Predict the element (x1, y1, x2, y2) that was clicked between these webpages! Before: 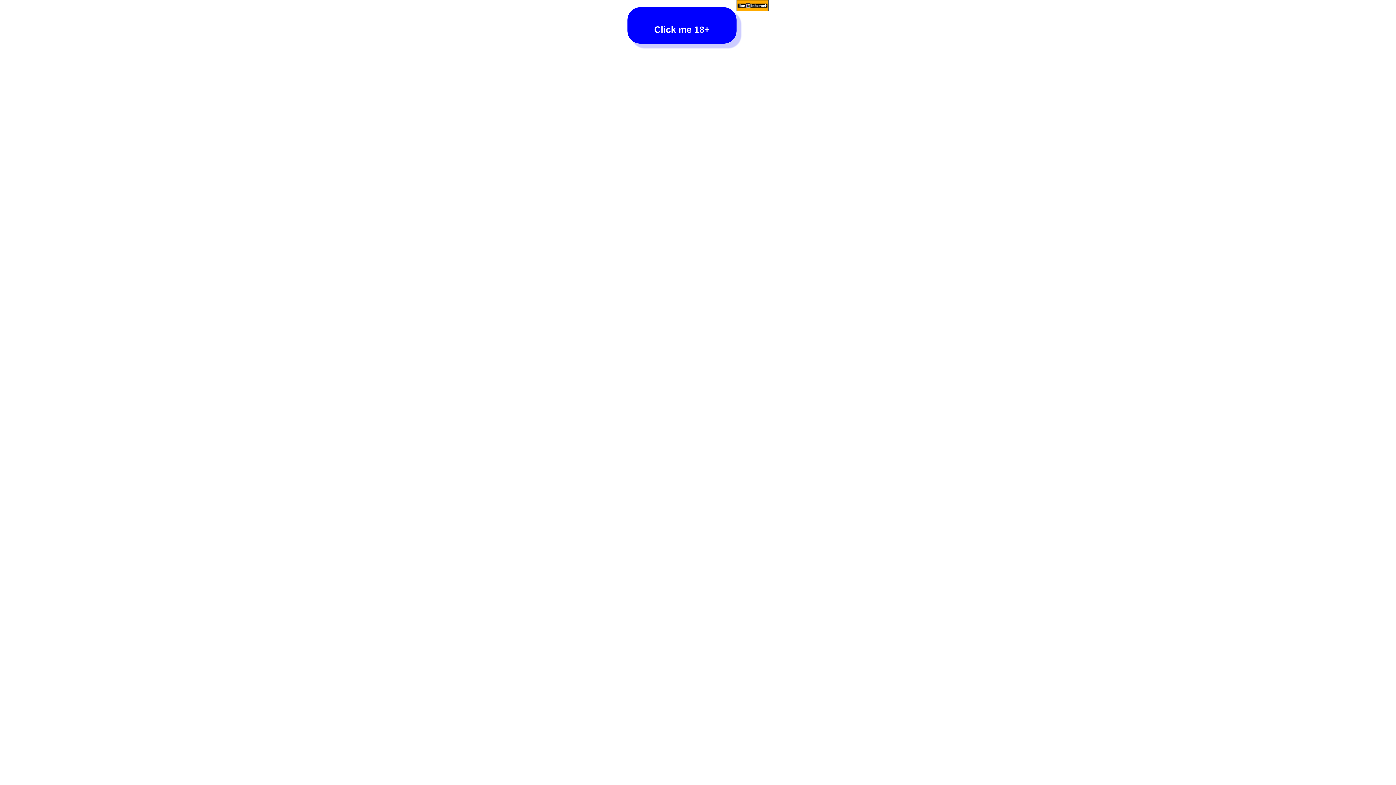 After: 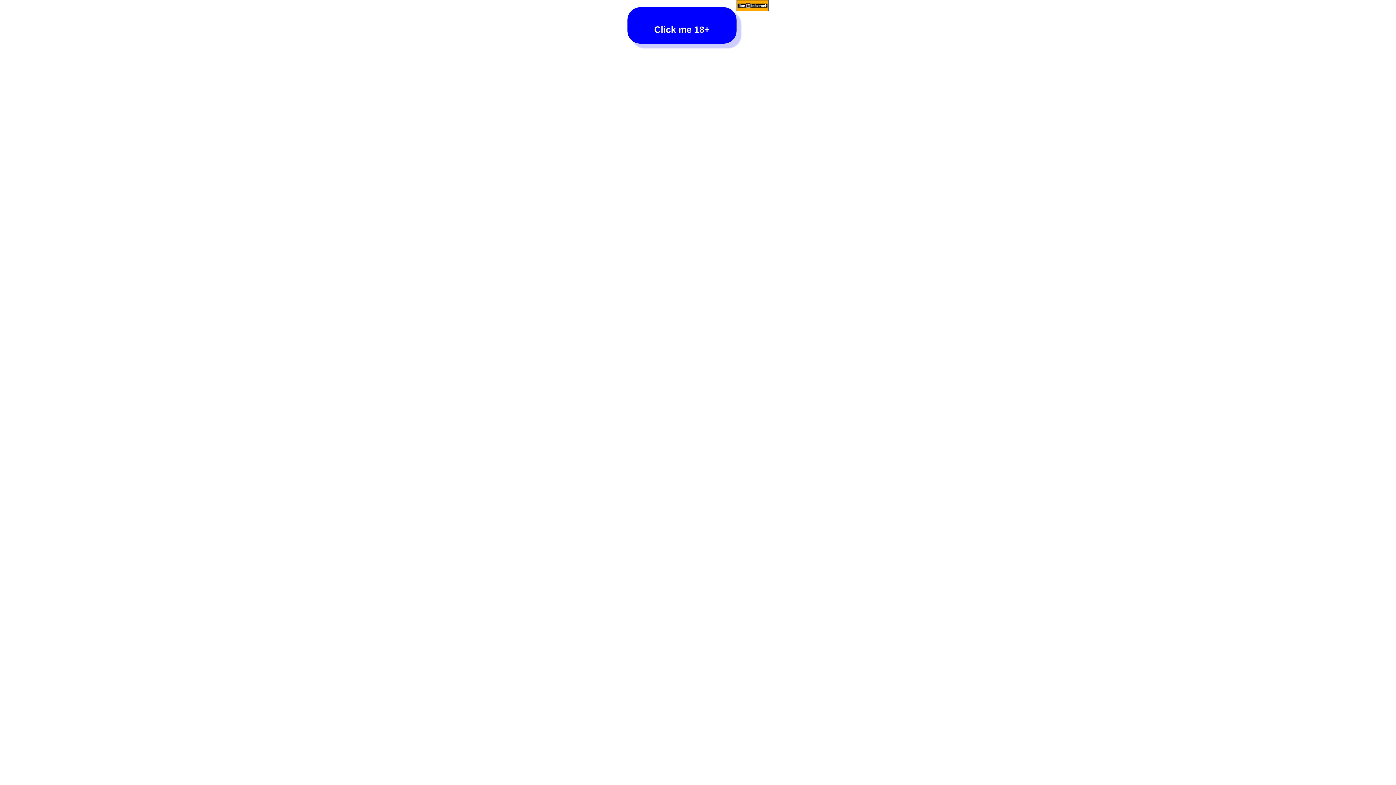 Action: bbox: (736, 0, 768, 12)